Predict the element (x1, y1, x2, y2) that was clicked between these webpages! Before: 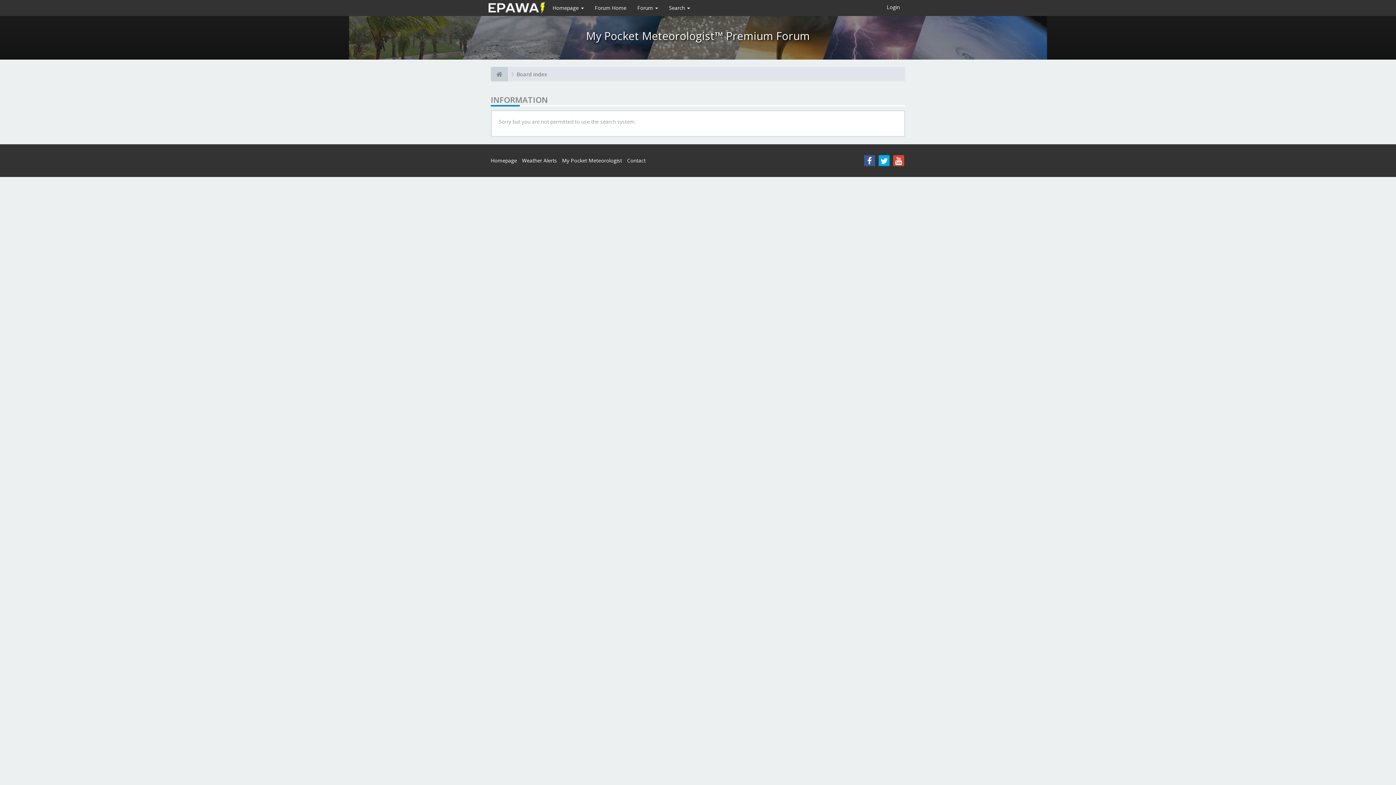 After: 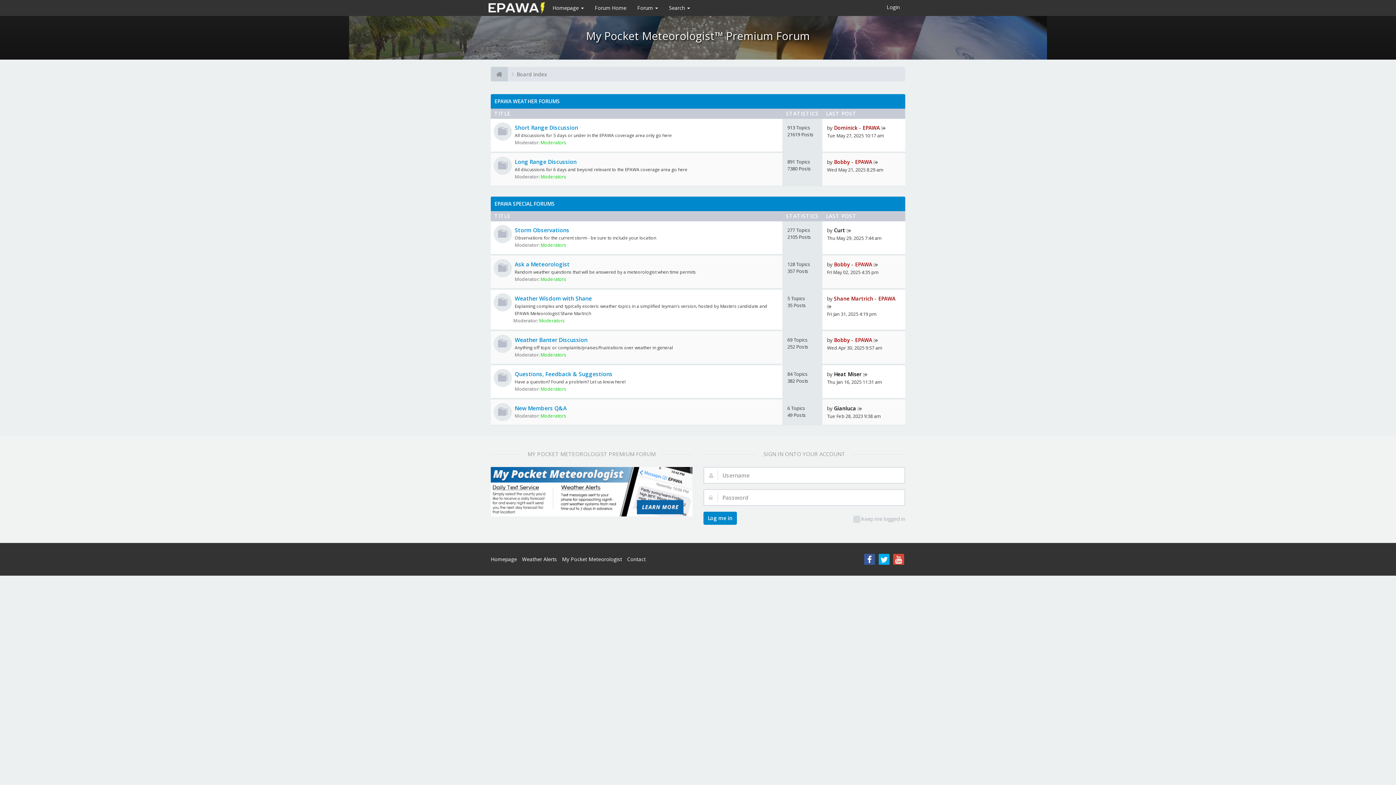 Action: bbox: (485, 0, 547, 16)